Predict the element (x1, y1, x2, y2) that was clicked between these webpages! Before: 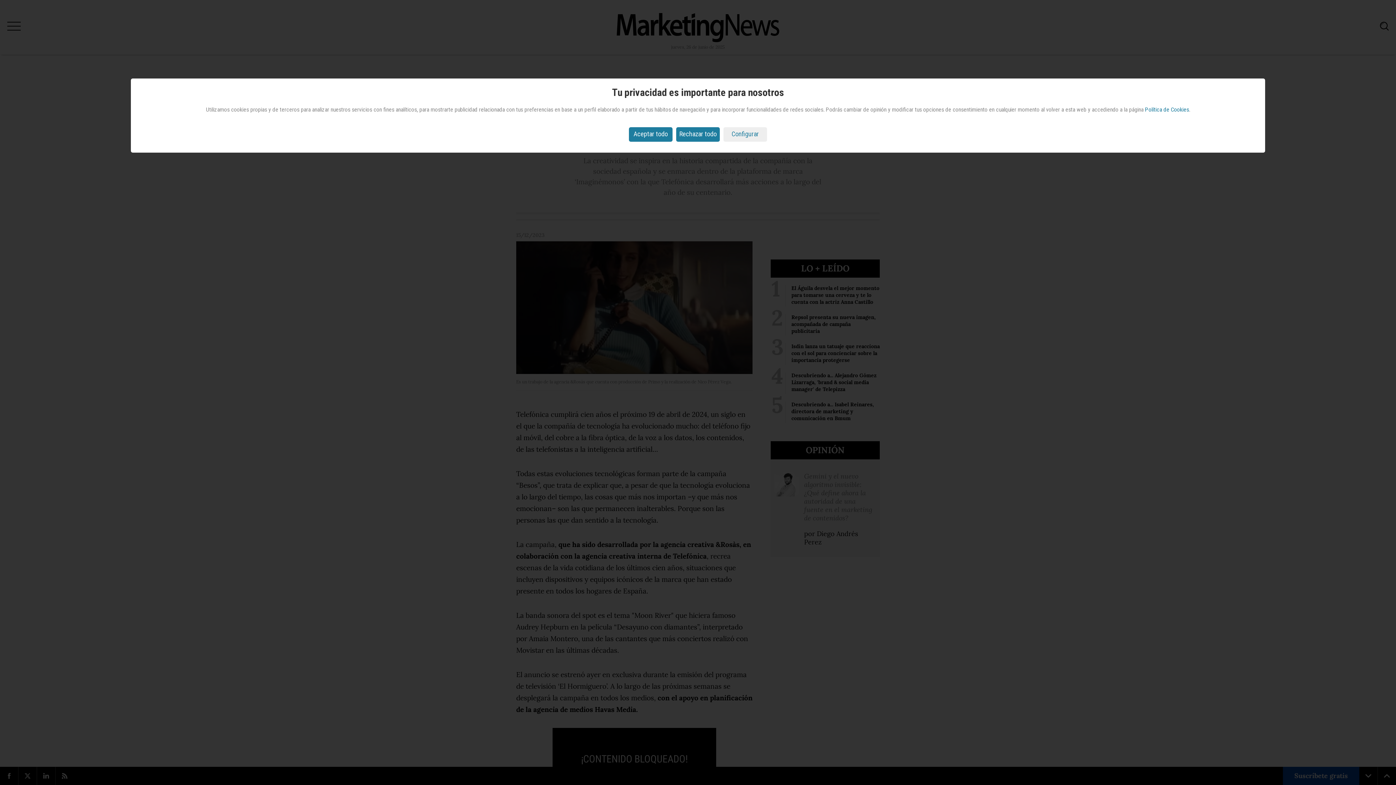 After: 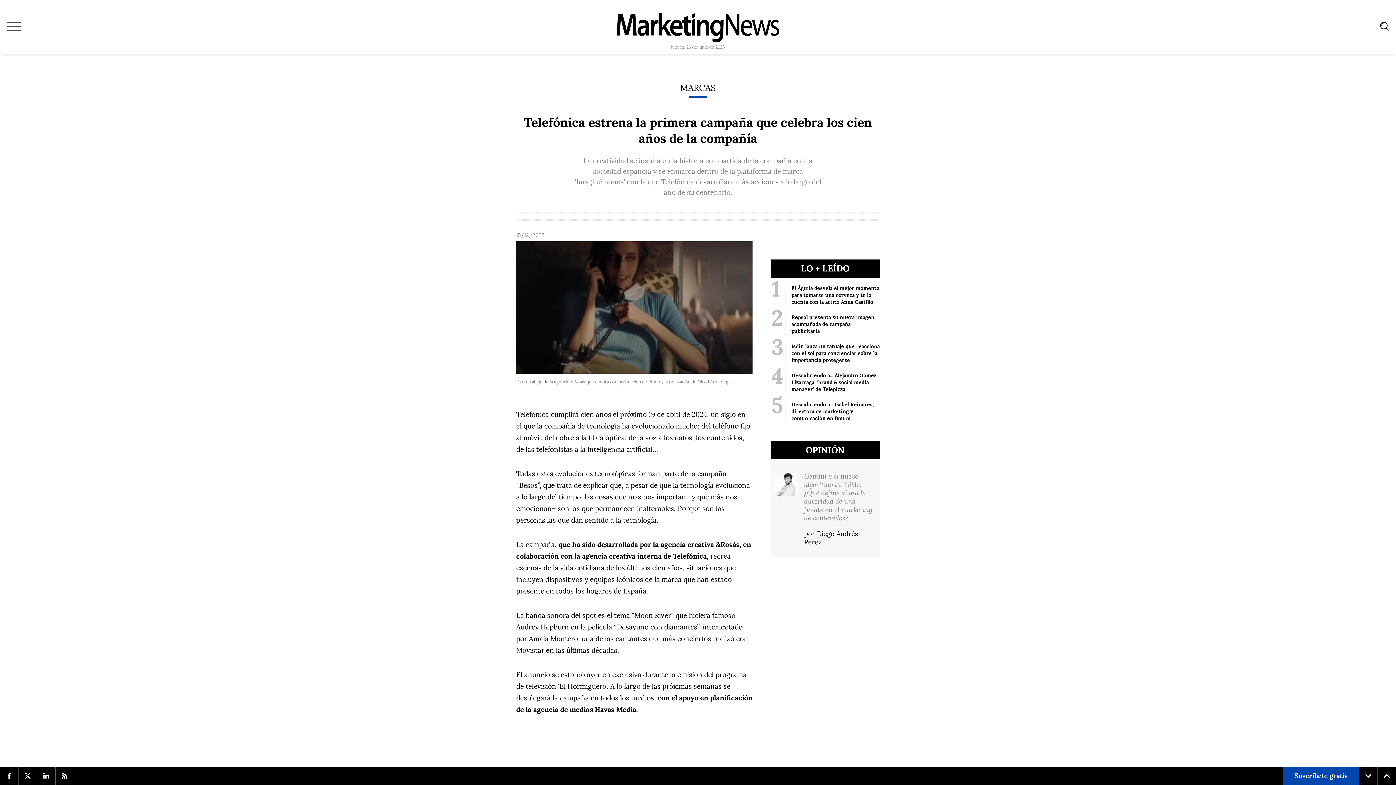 Action: label: Aceptar todo bbox: (629, 127, 672, 141)